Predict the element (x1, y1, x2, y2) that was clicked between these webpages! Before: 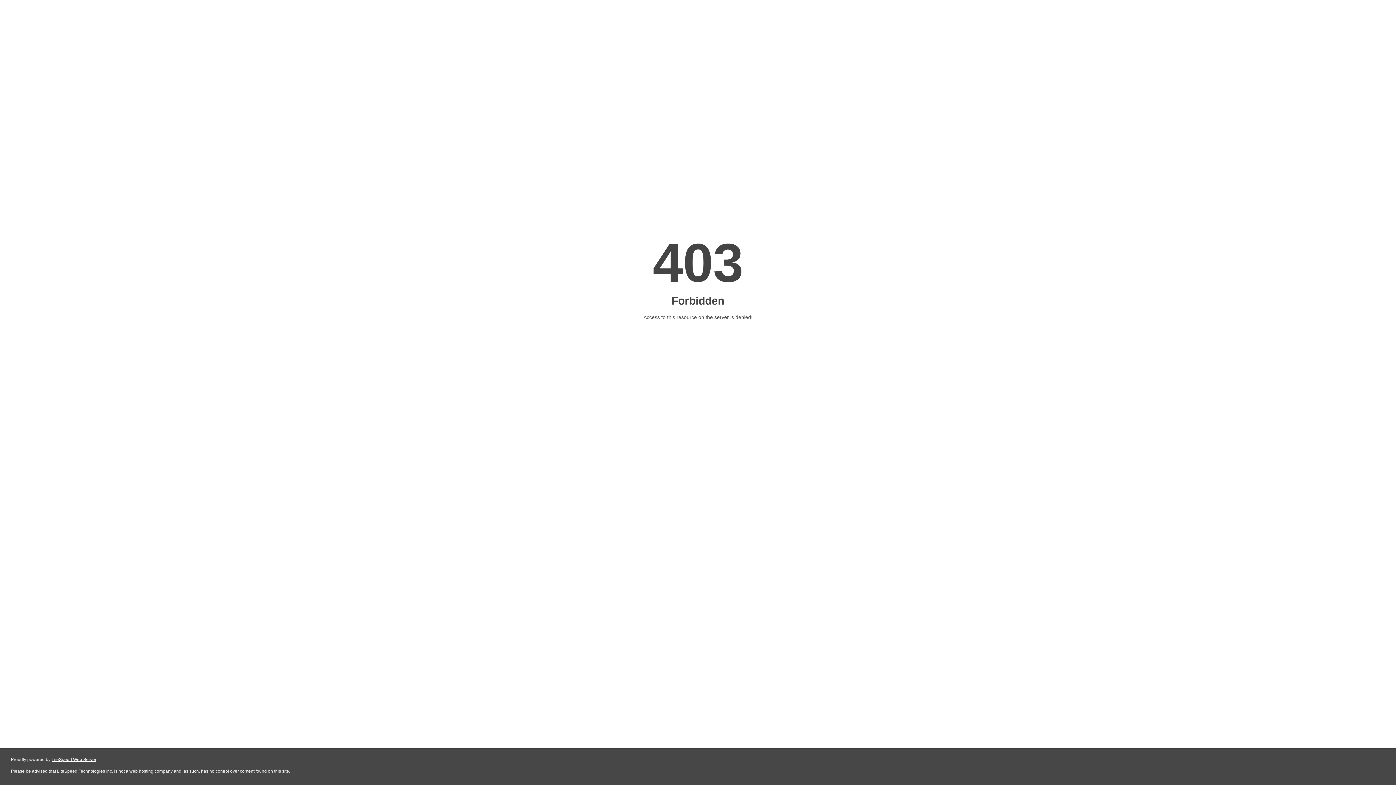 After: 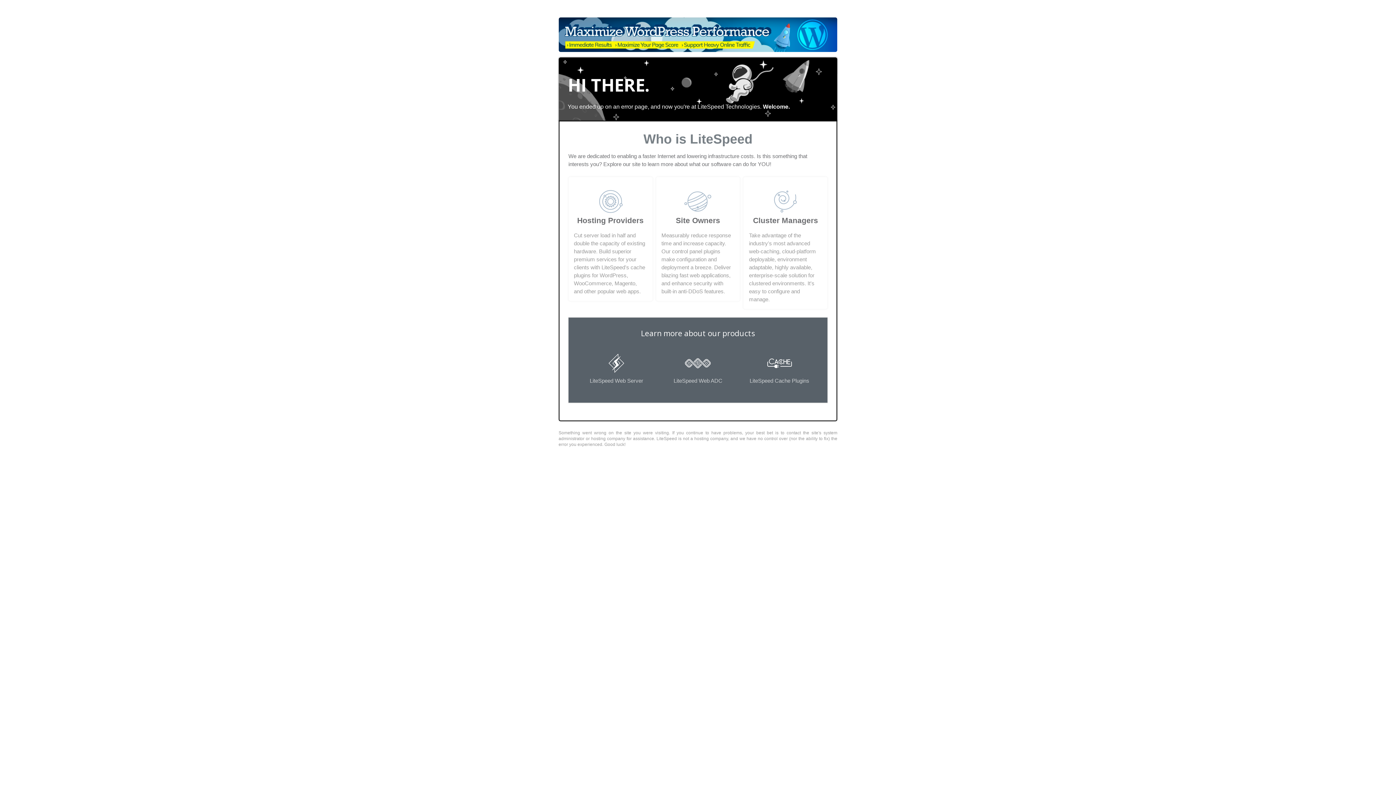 Action: label: LiteSpeed Web Server bbox: (51, 757, 96, 762)